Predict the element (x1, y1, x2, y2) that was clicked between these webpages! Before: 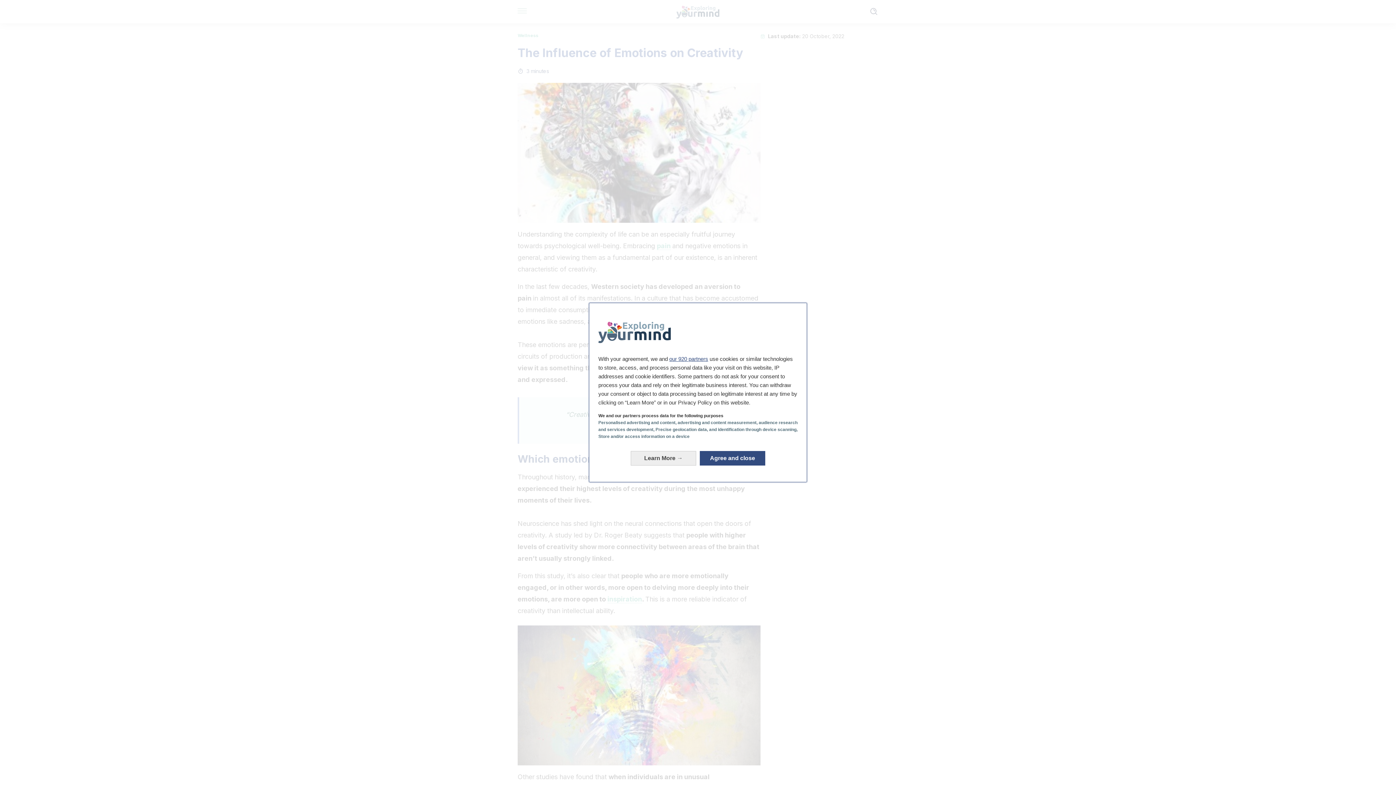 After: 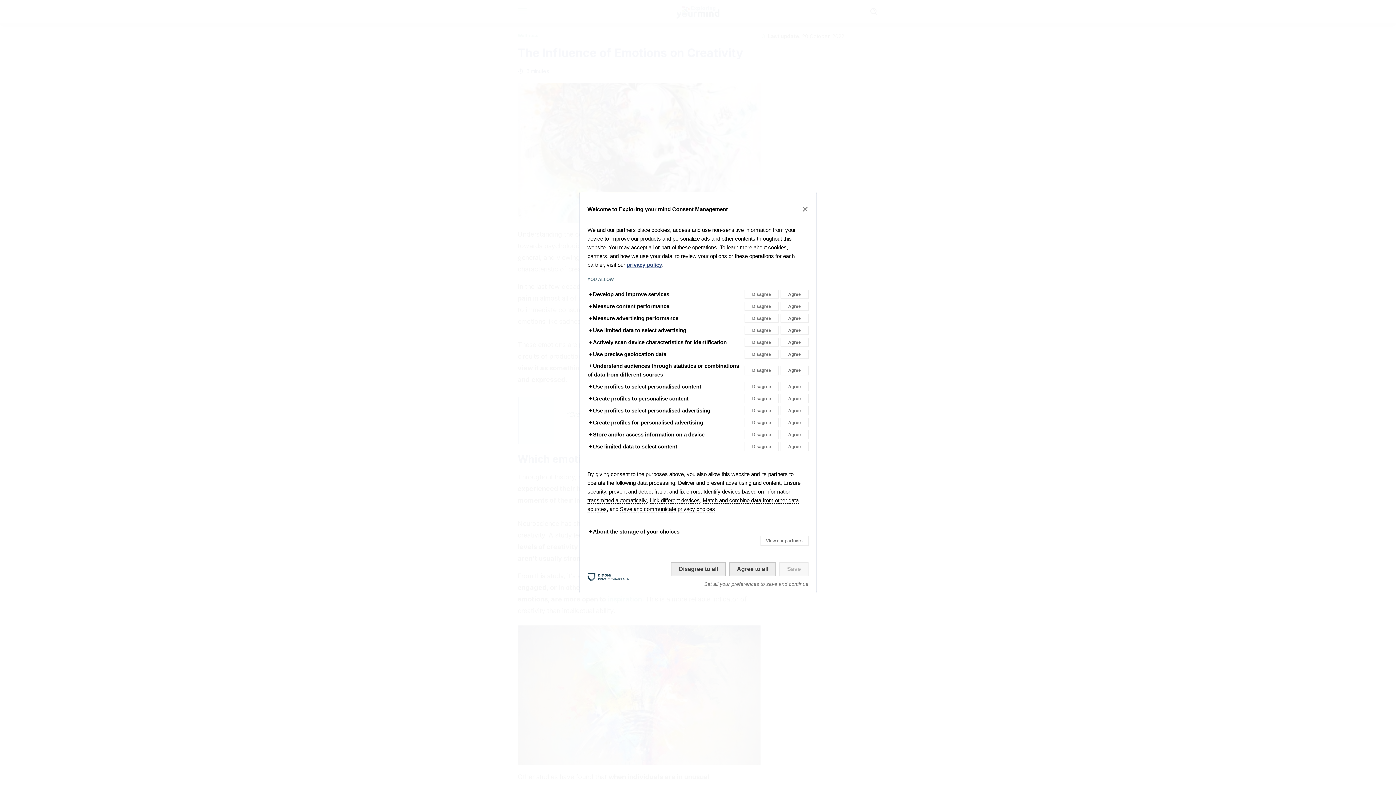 Action: label: Learn More: Configure your consents bbox: (630, 451, 696, 465)